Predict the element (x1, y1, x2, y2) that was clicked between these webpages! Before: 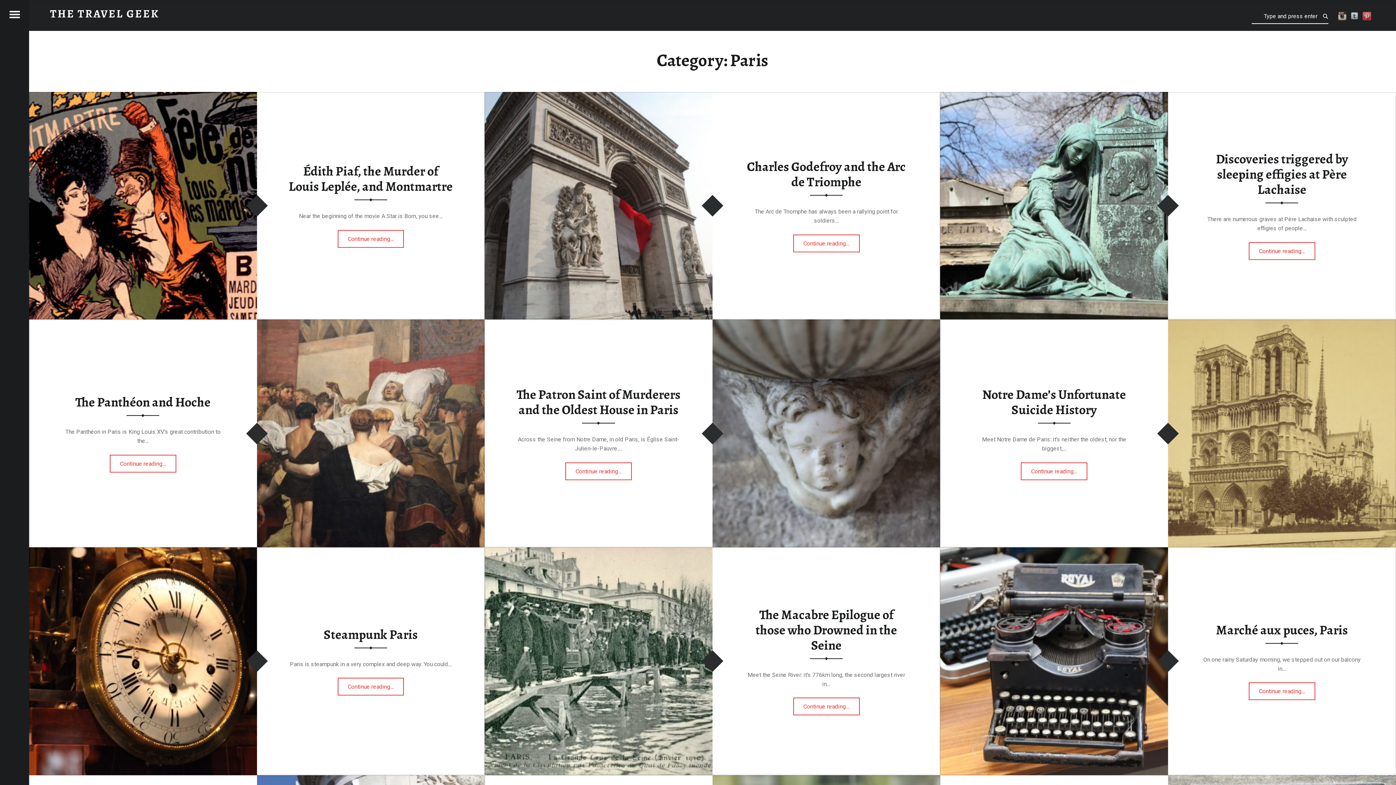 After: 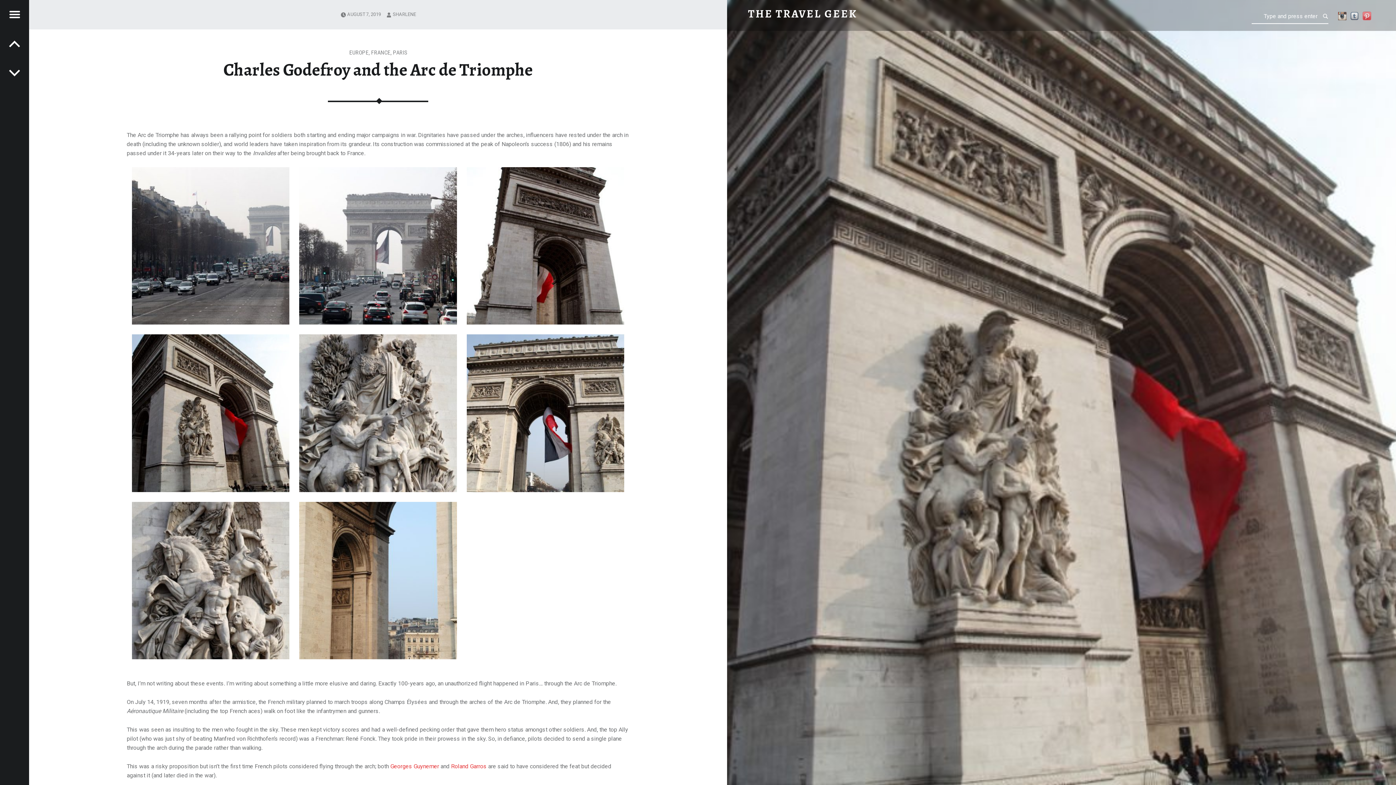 Action: bbox: (484, 93, 712, 99)